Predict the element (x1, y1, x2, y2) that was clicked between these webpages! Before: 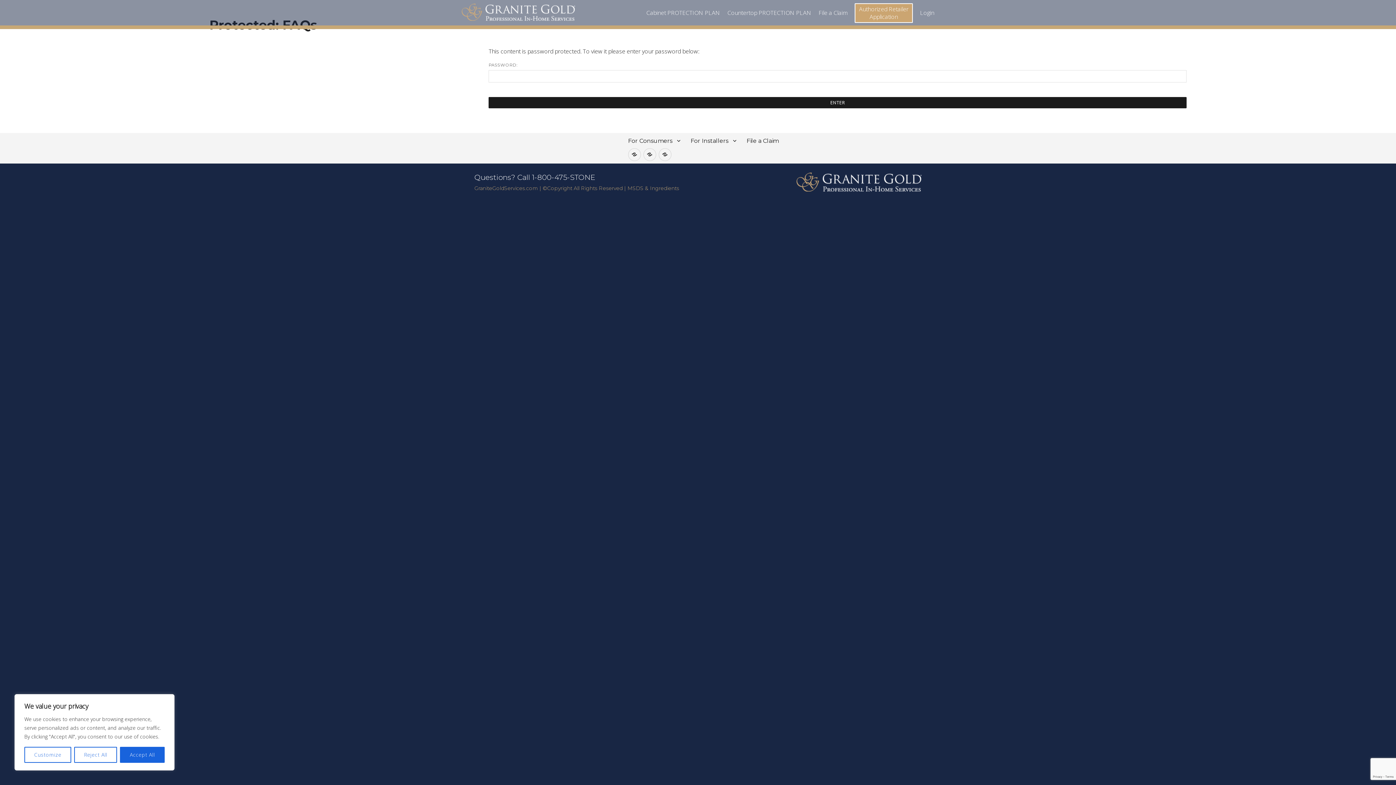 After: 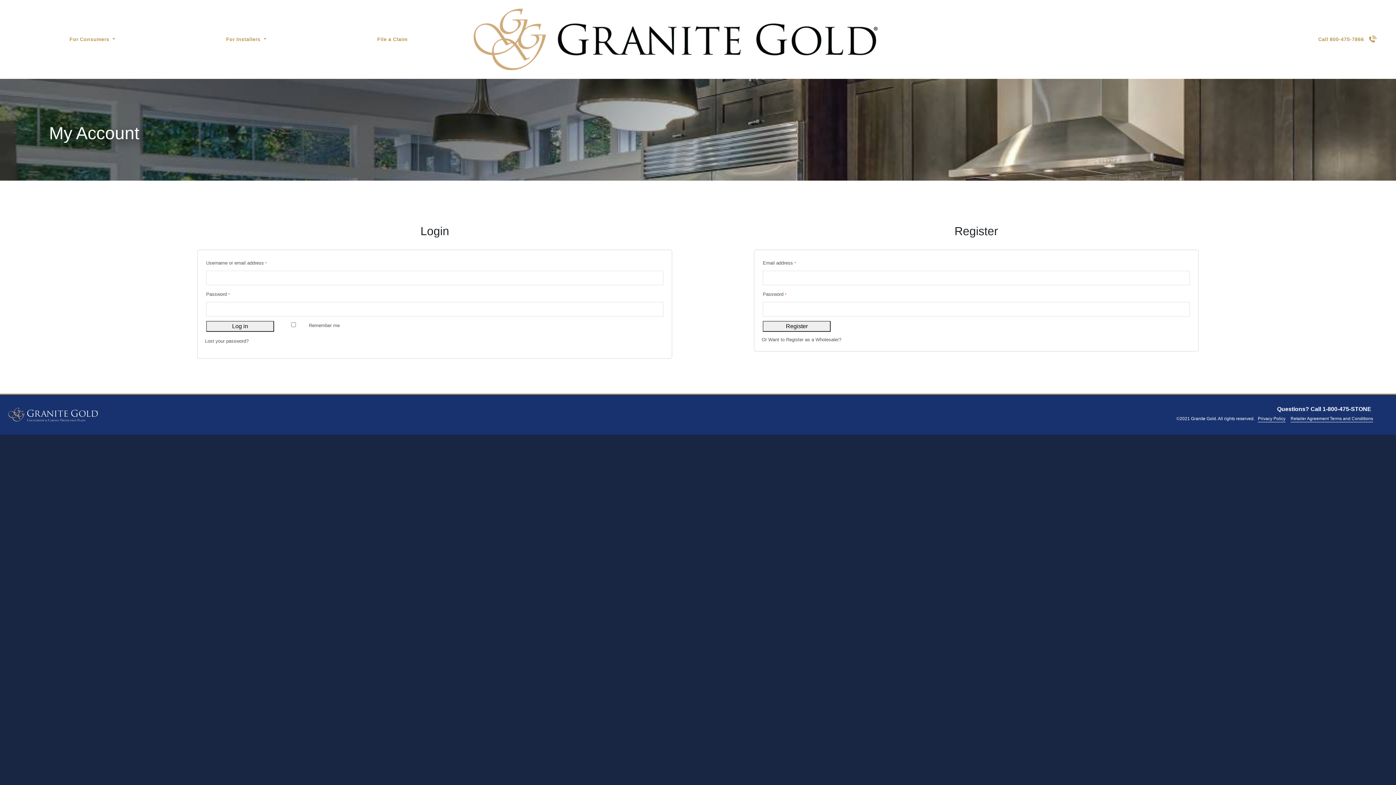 Action: bbox: (920, 8, 934, 16) label: Login